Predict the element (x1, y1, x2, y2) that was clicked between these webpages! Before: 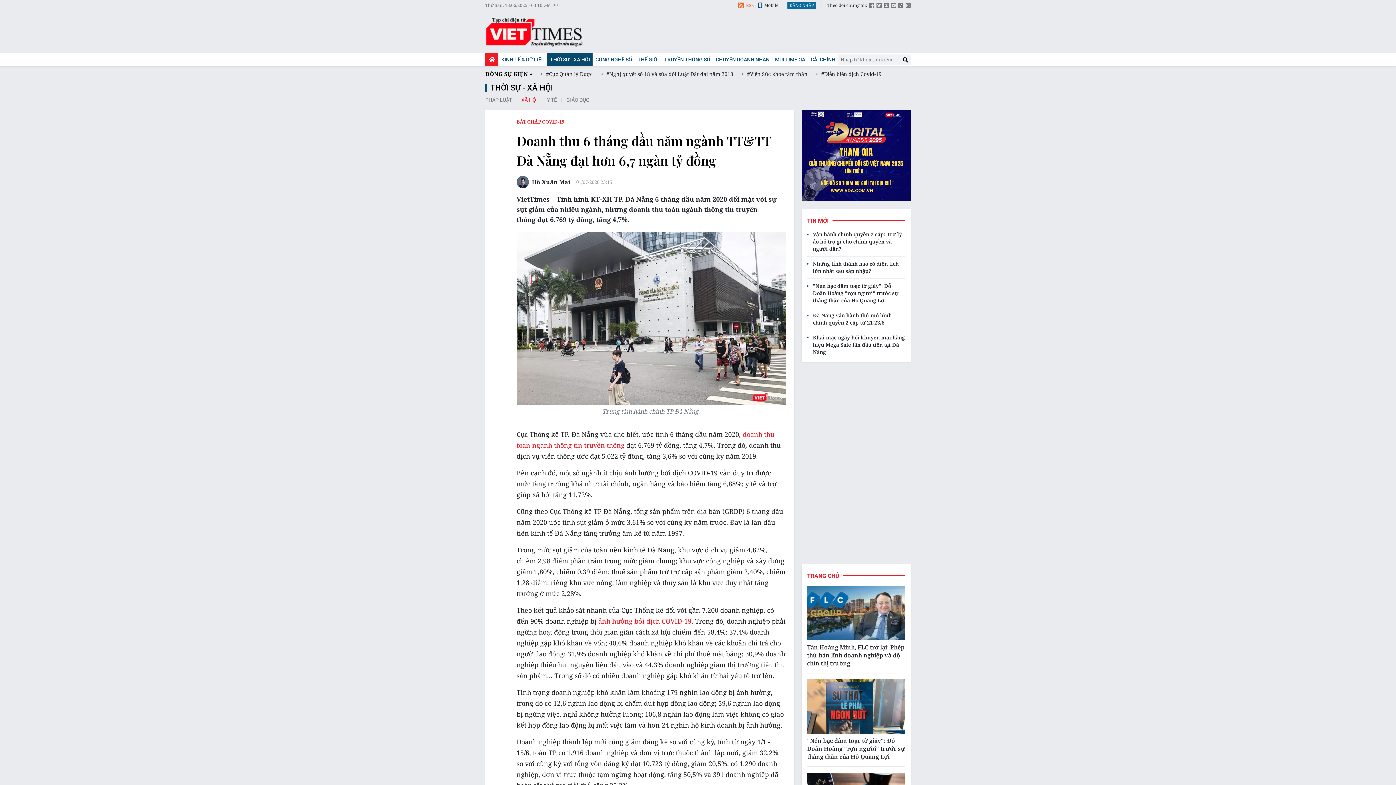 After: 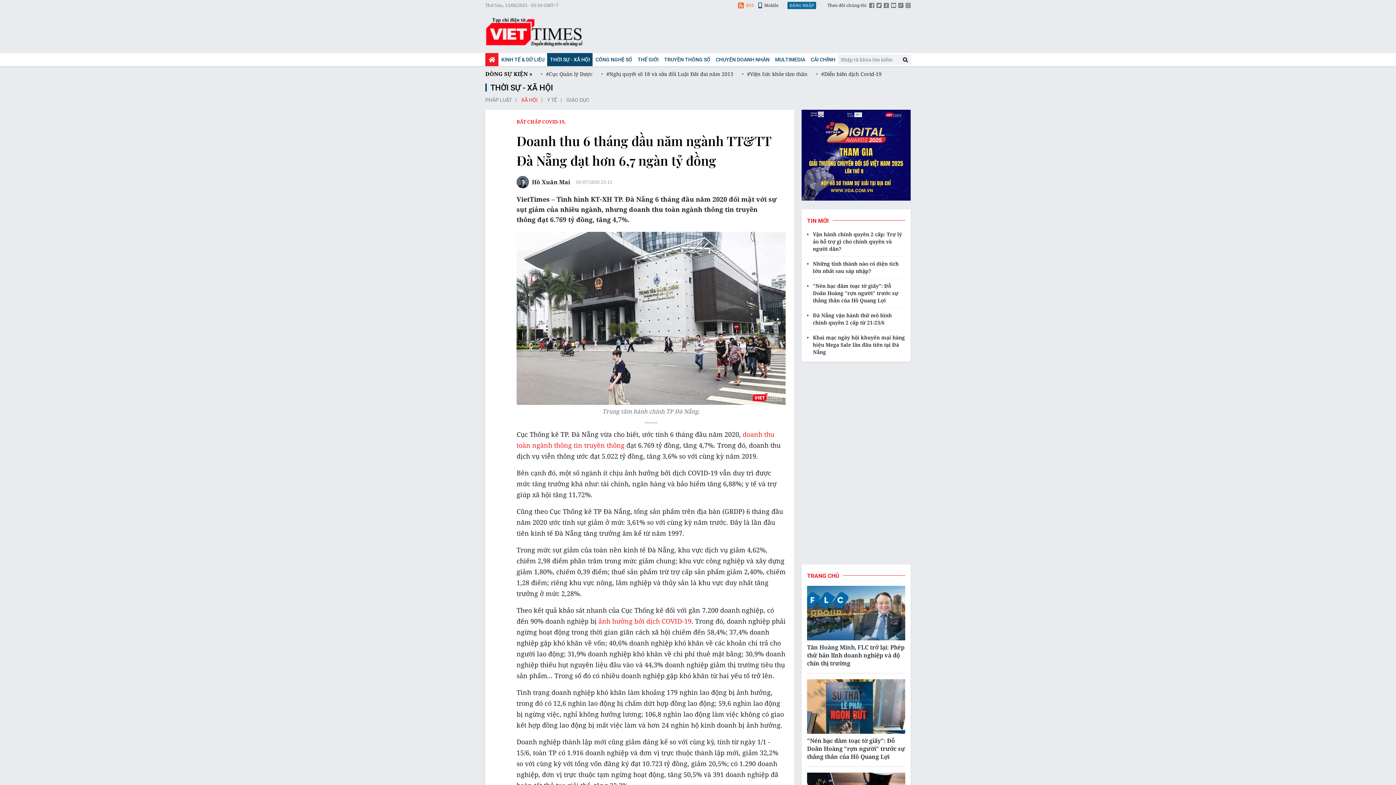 Action: bbox: (801, 109, 910, 200)